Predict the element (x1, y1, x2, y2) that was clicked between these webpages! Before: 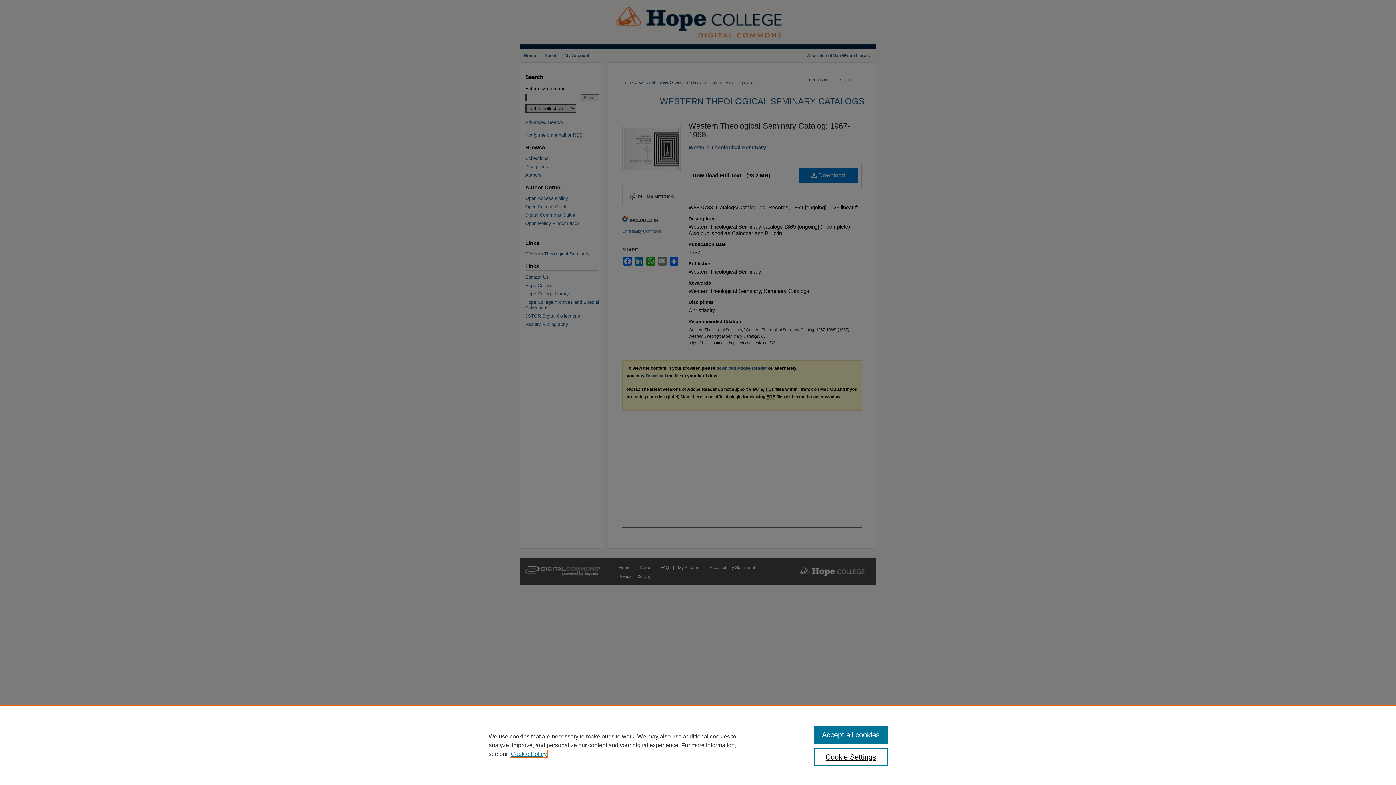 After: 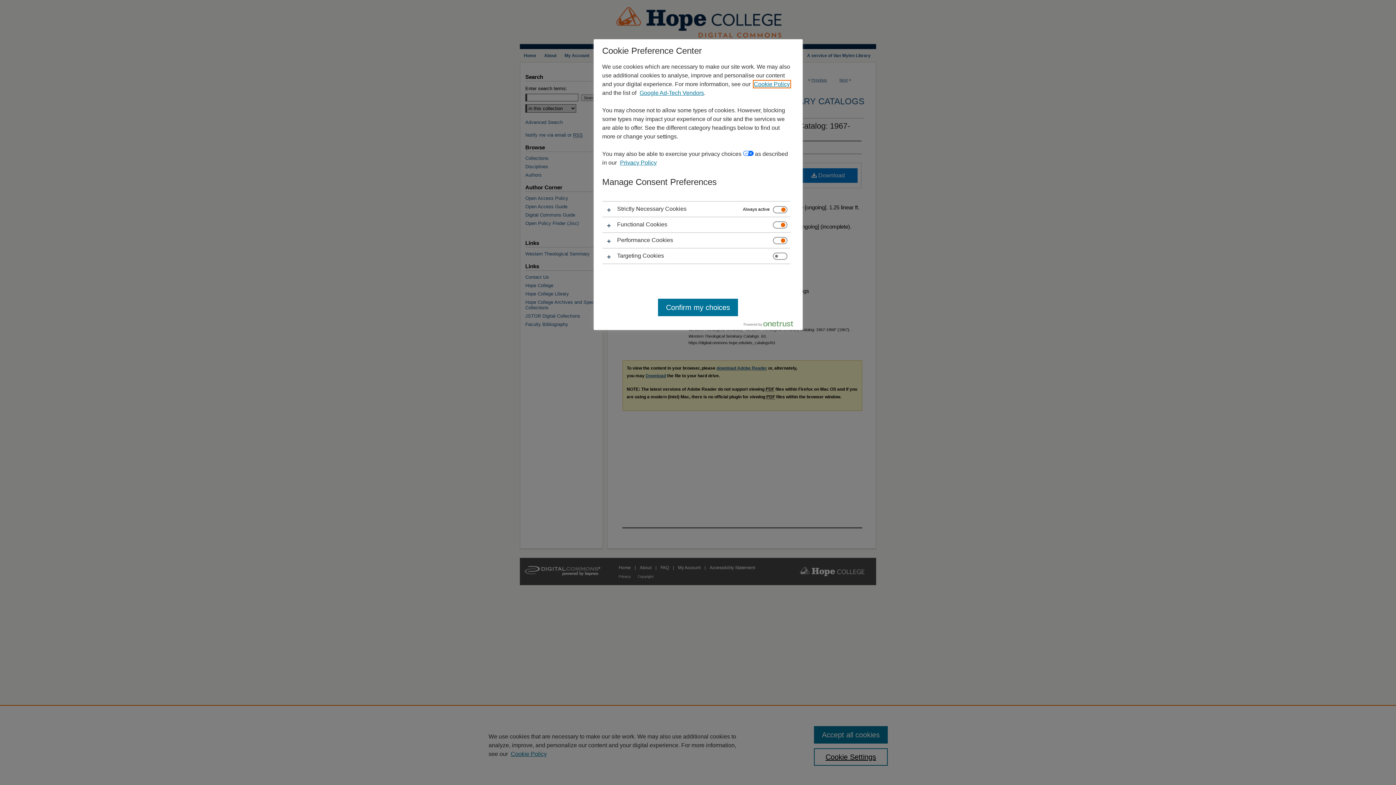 Action: label: Cookie Settings bbox: (814, 748, 887, 766)